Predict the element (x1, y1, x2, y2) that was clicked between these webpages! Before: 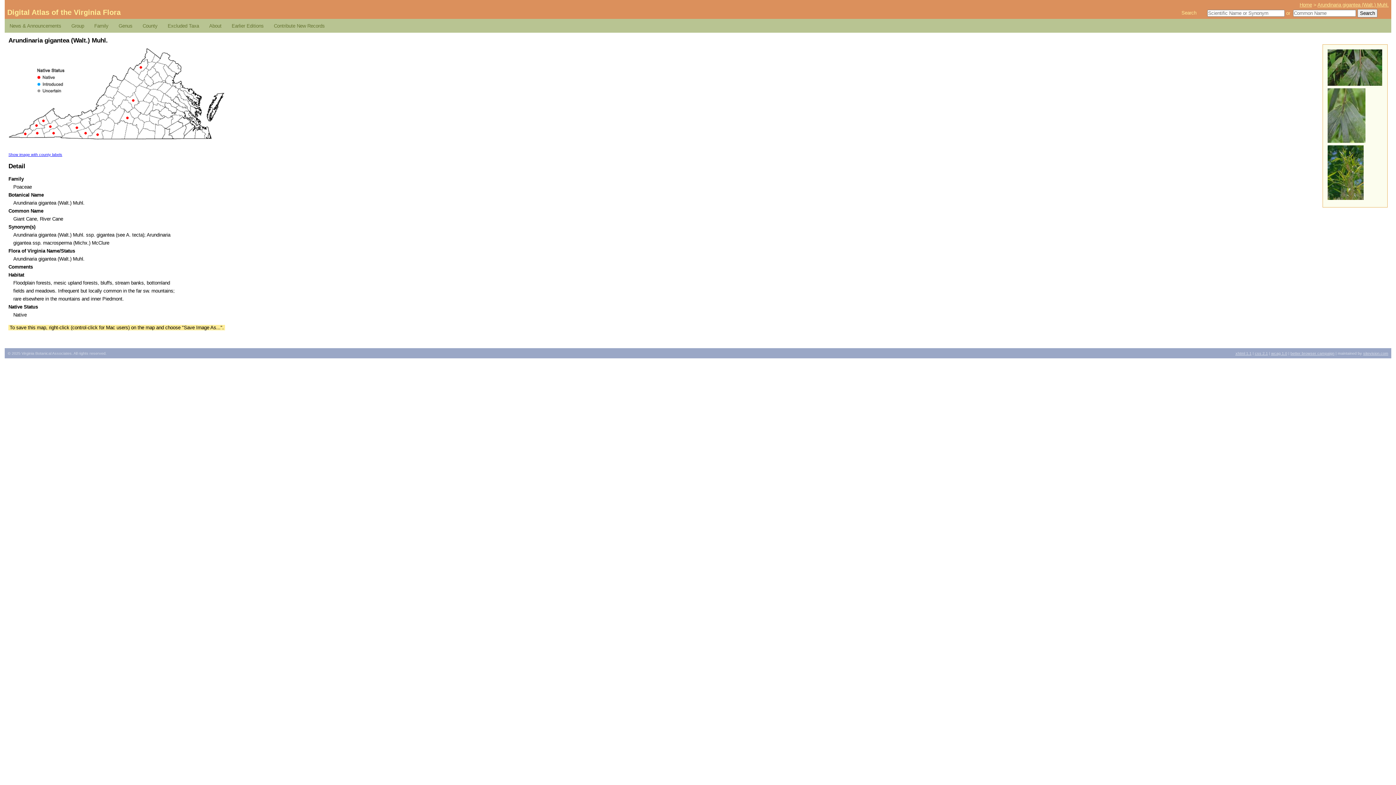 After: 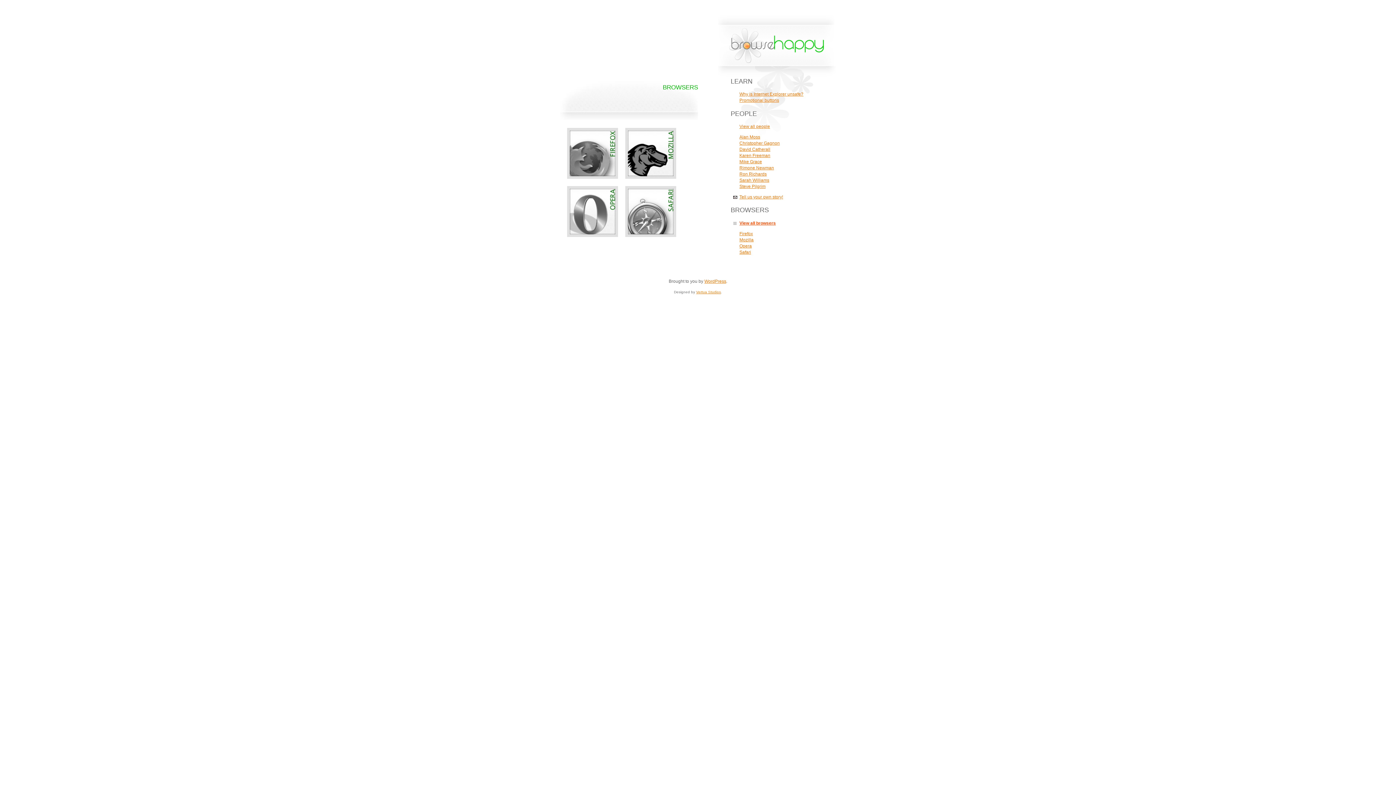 Action: bbox: (1290, 351, 1334, 355) label: better browser campaign